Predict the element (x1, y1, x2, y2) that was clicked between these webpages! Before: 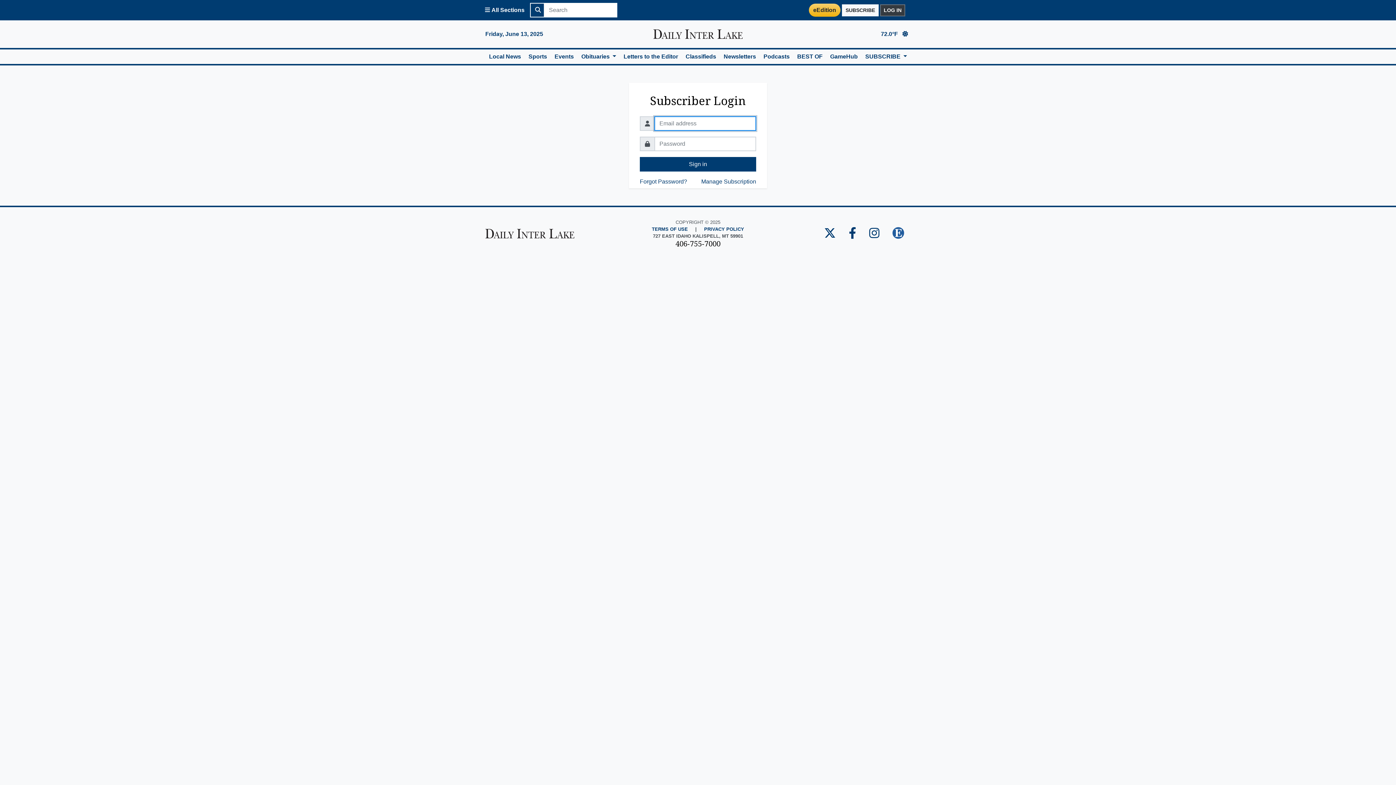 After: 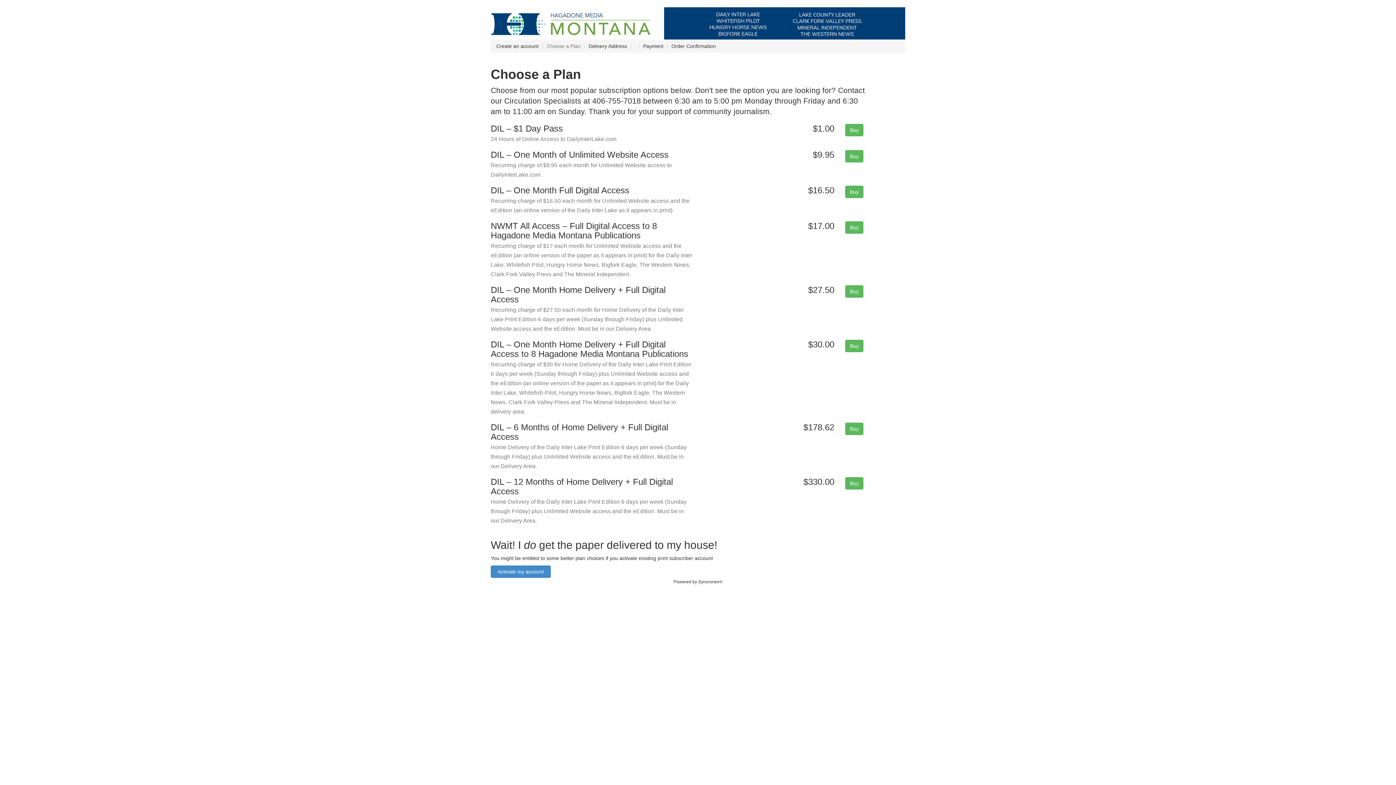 Action: bbox: (842, 4, 878, 16) label: SUBSCRIBE